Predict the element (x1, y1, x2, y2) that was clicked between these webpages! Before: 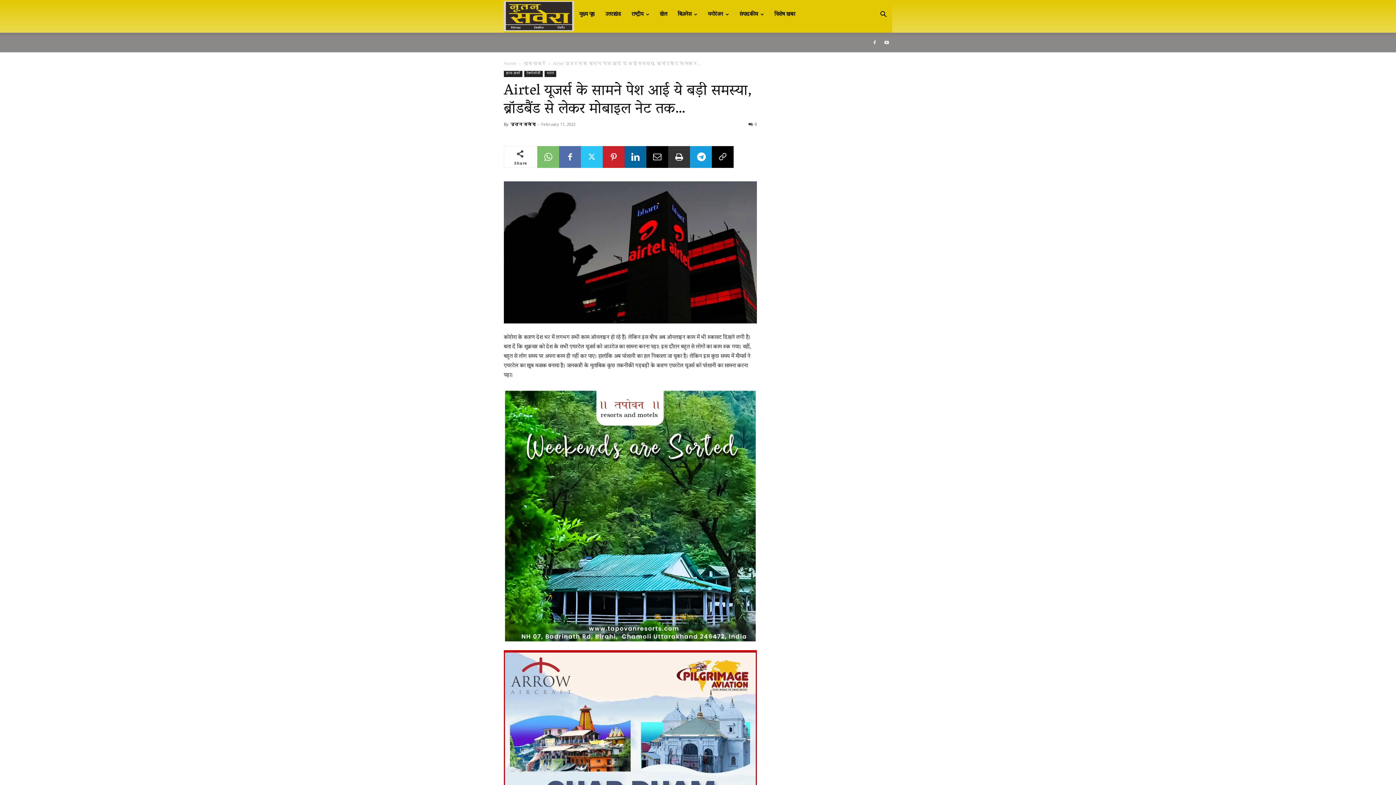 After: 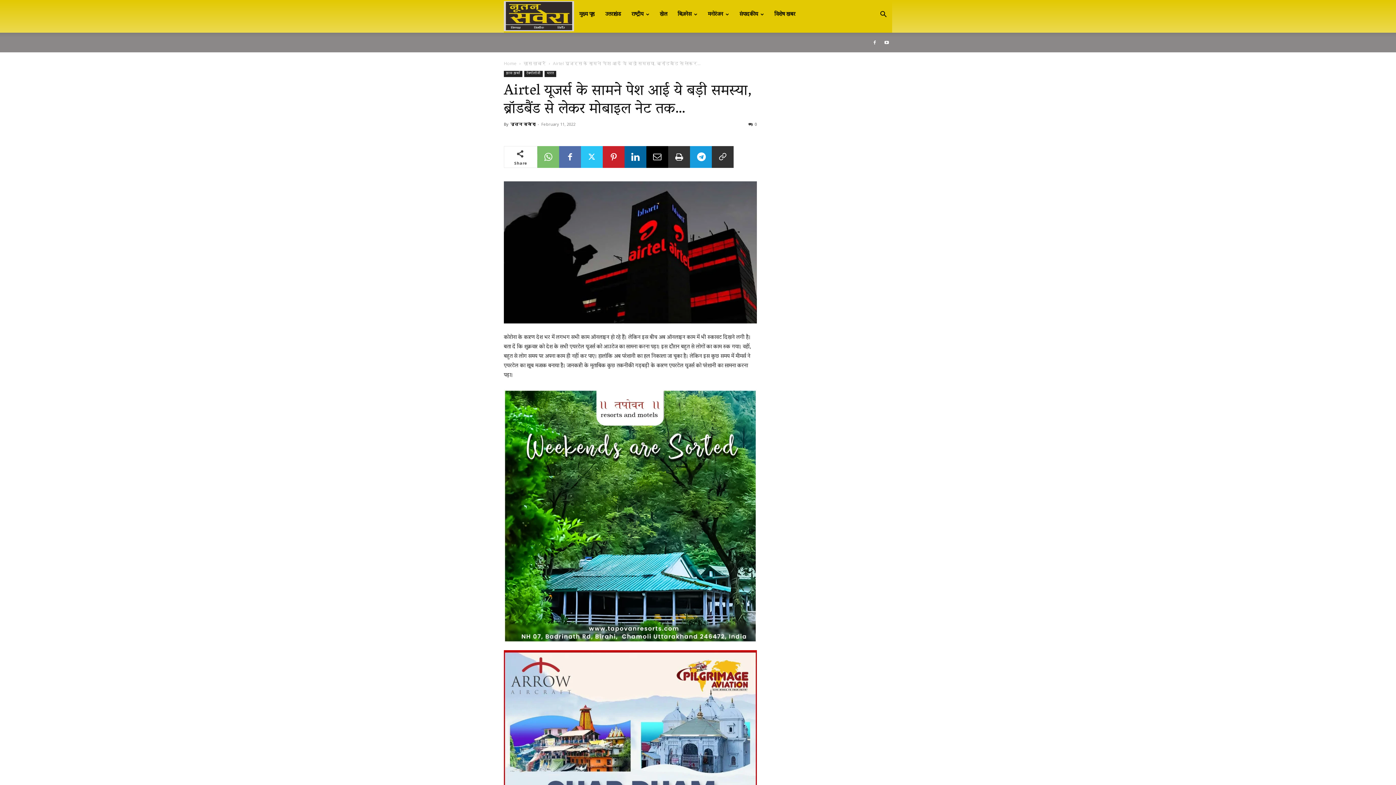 Action: bbox: (712, 146, 733, 168)